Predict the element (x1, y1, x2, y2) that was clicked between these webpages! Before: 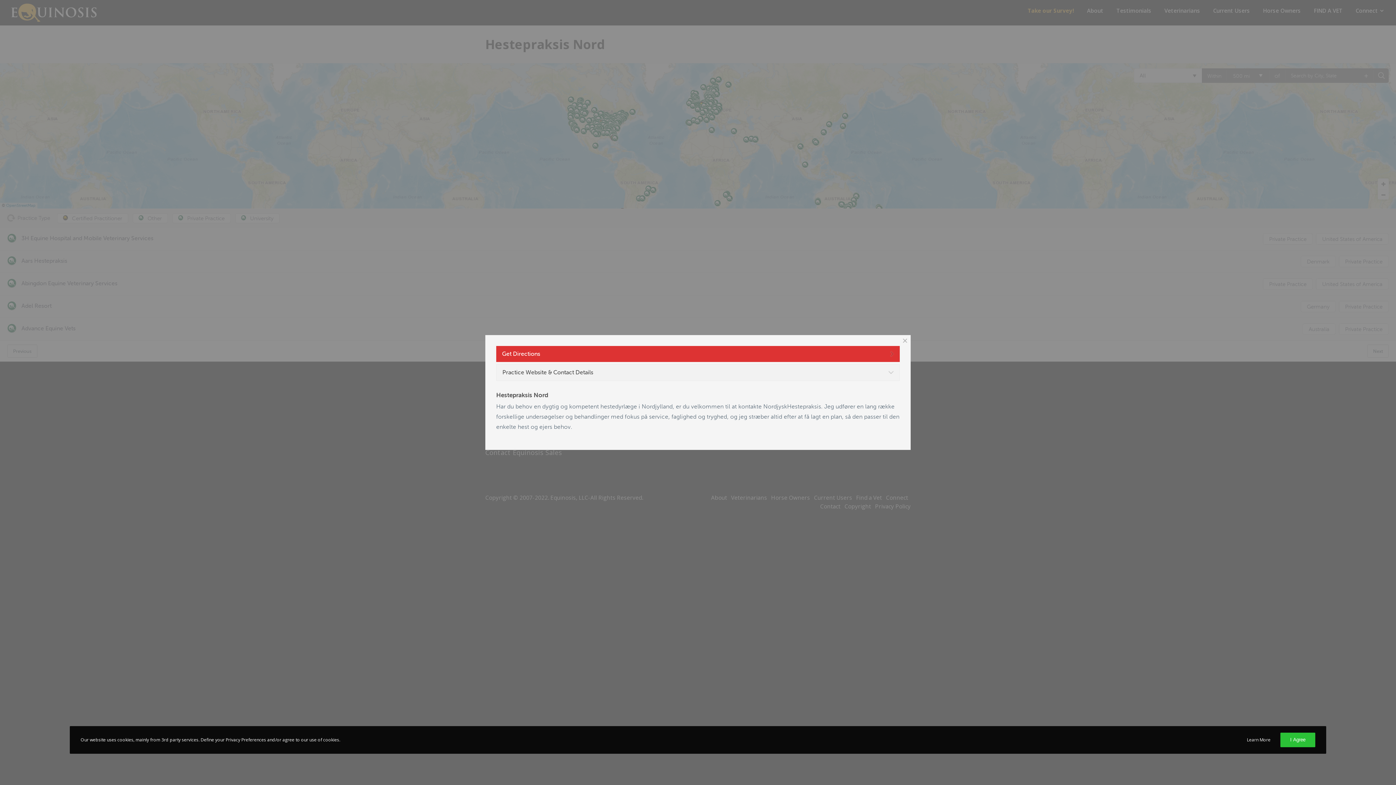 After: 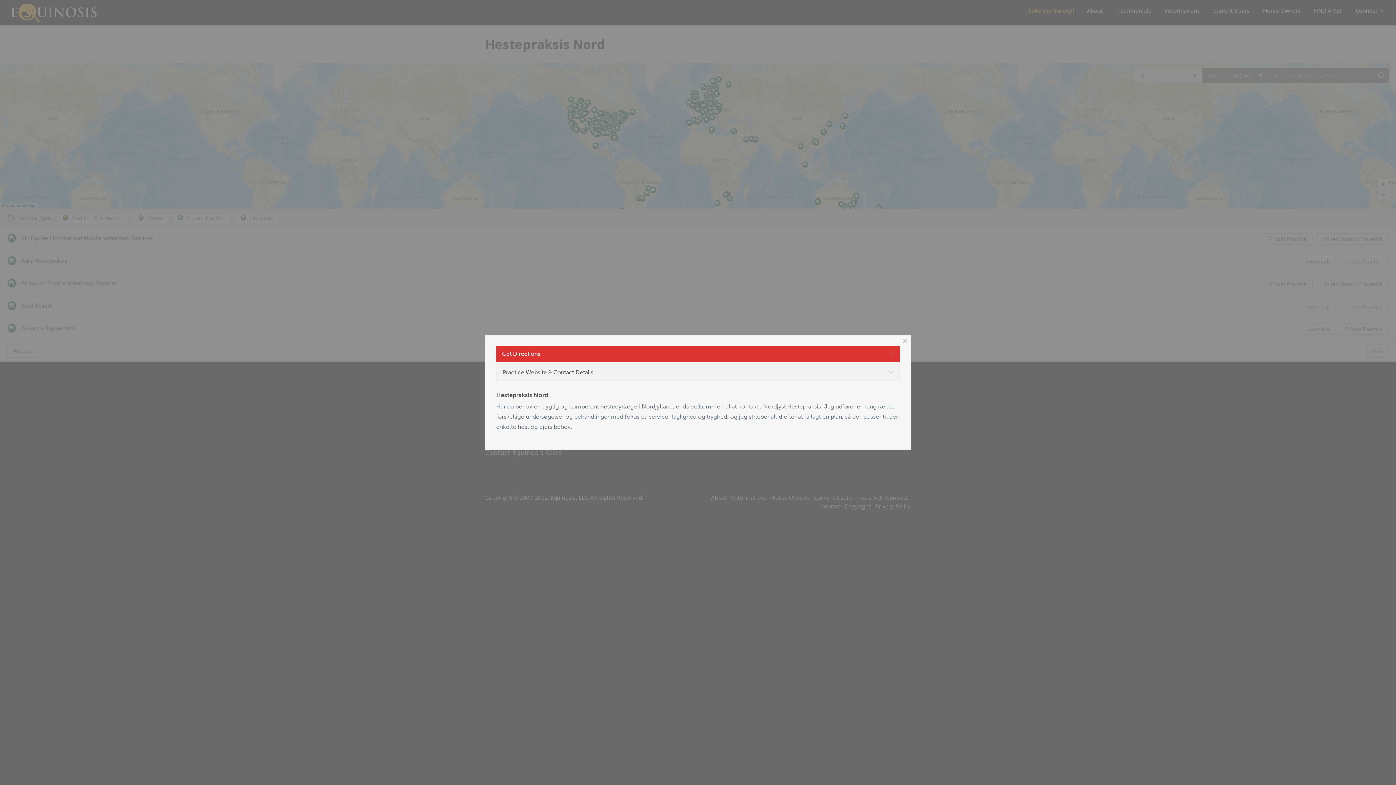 Action: label: I Agree bbox: (1280, 732, 1315, 747)